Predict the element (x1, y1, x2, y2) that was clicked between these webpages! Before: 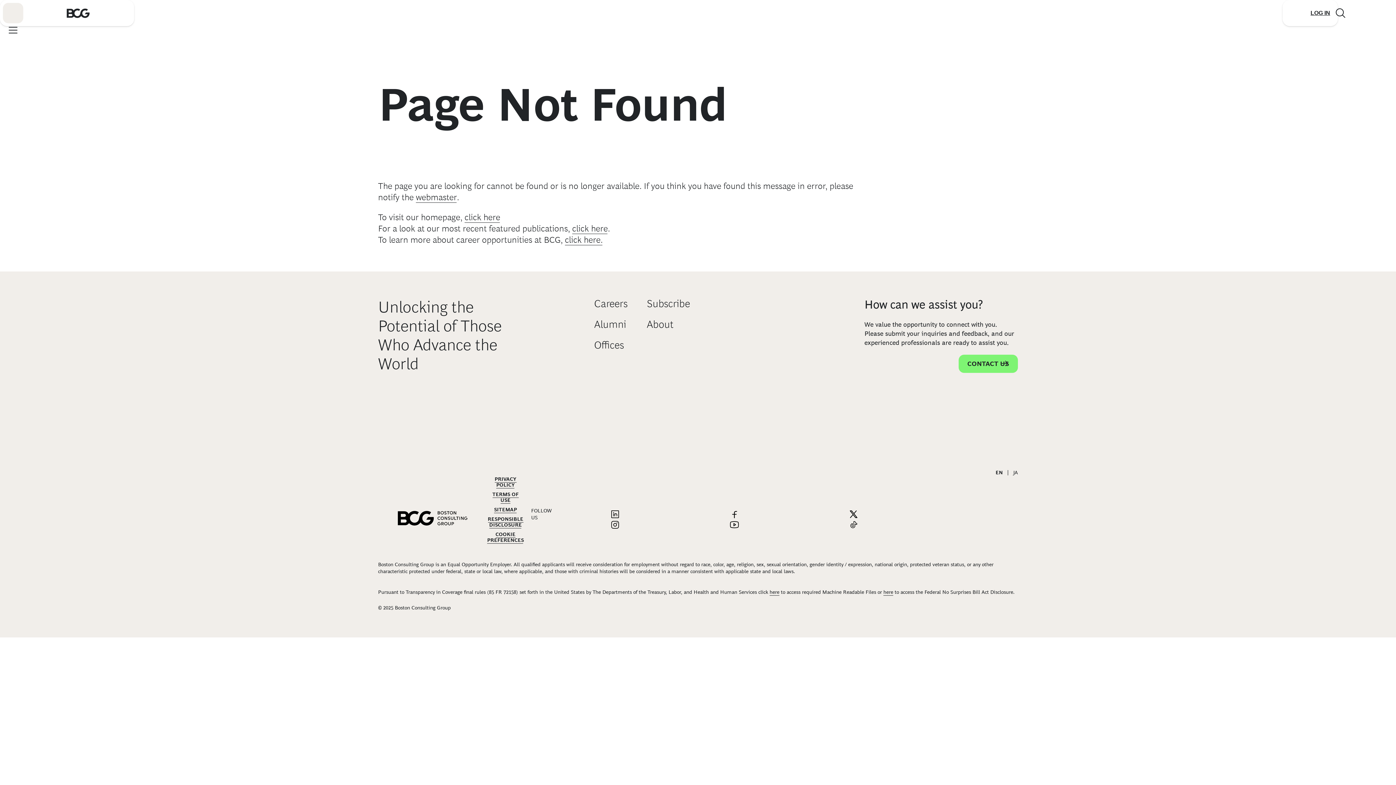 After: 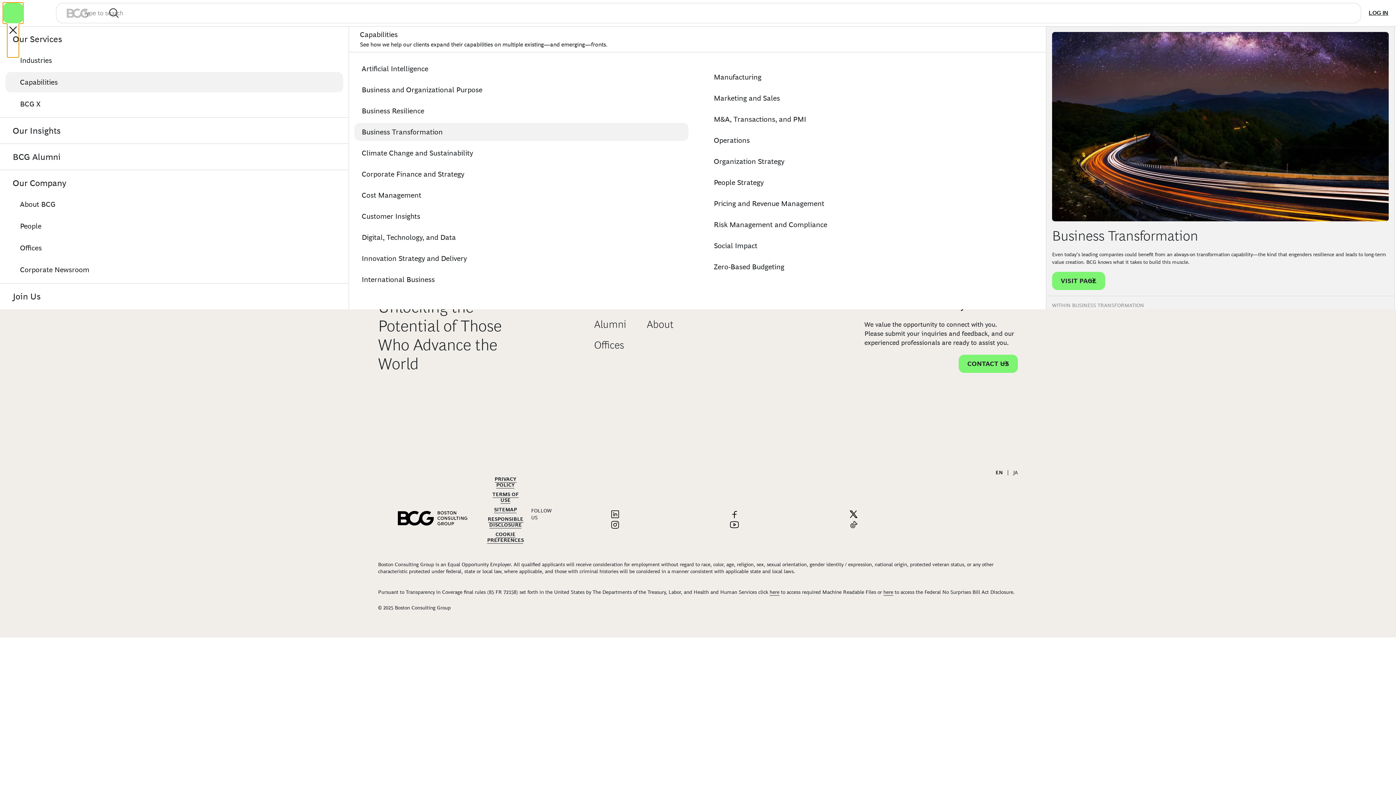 Action: label: Link to open BCG site menu bbox: (2, 2, 23, 23)